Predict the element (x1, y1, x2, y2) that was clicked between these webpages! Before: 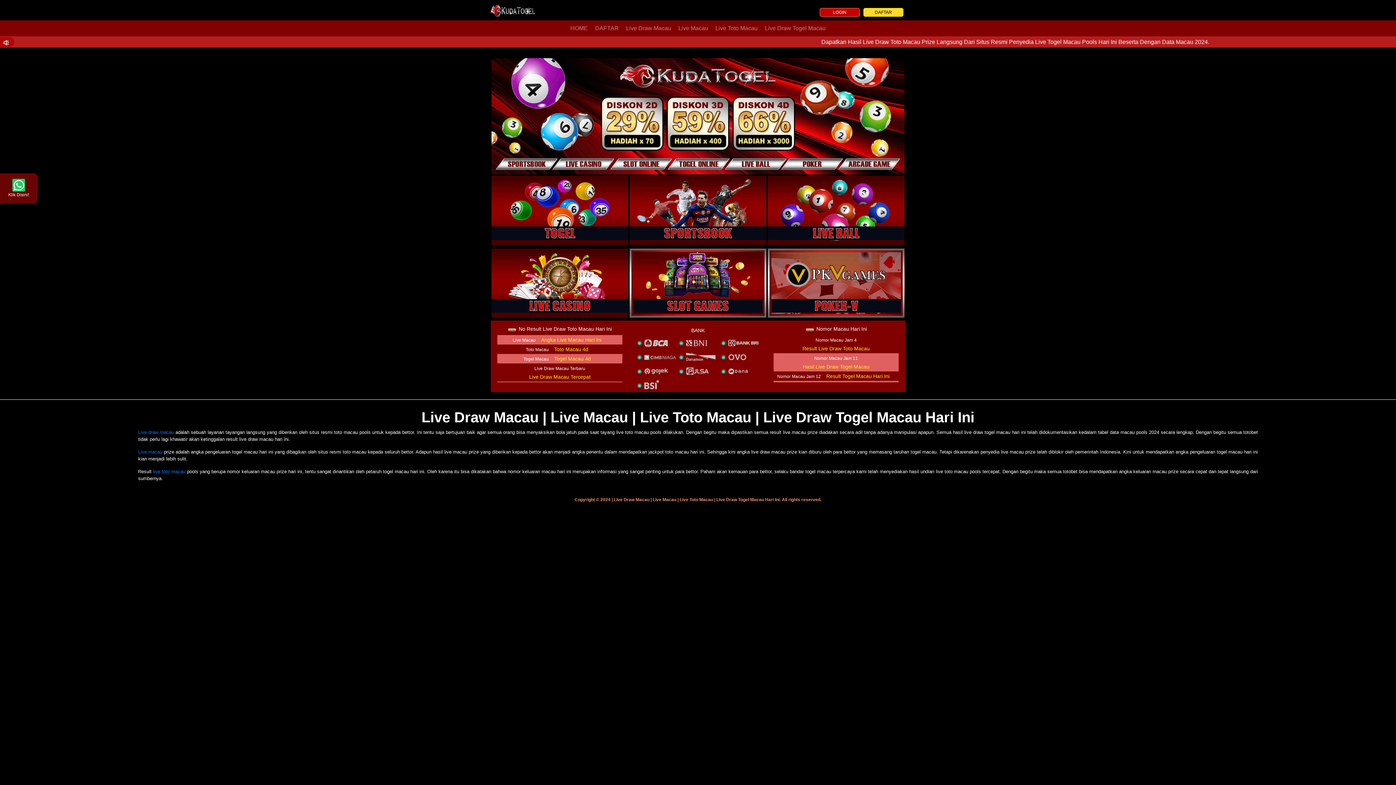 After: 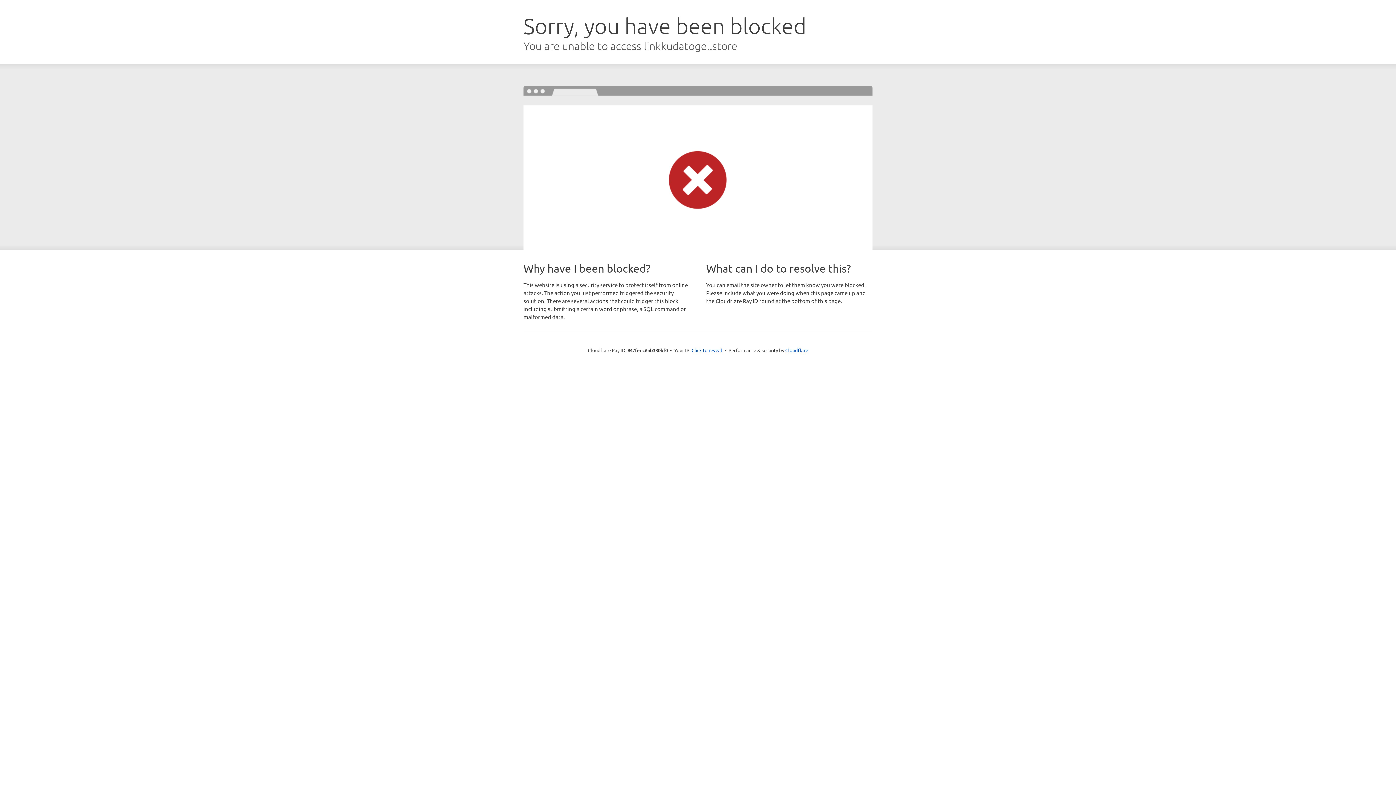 Action: bbox: (863, 8, 903, 16) label: DAFTAR